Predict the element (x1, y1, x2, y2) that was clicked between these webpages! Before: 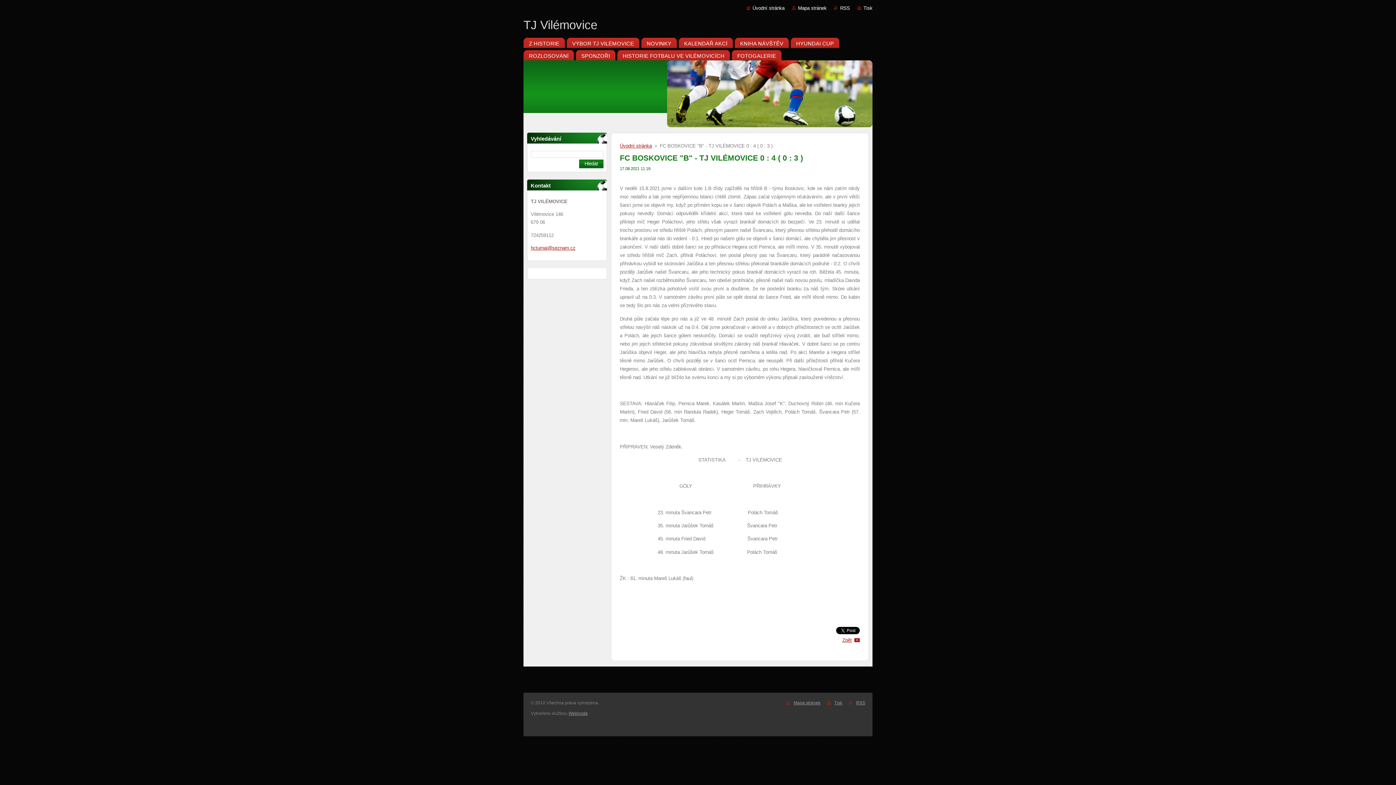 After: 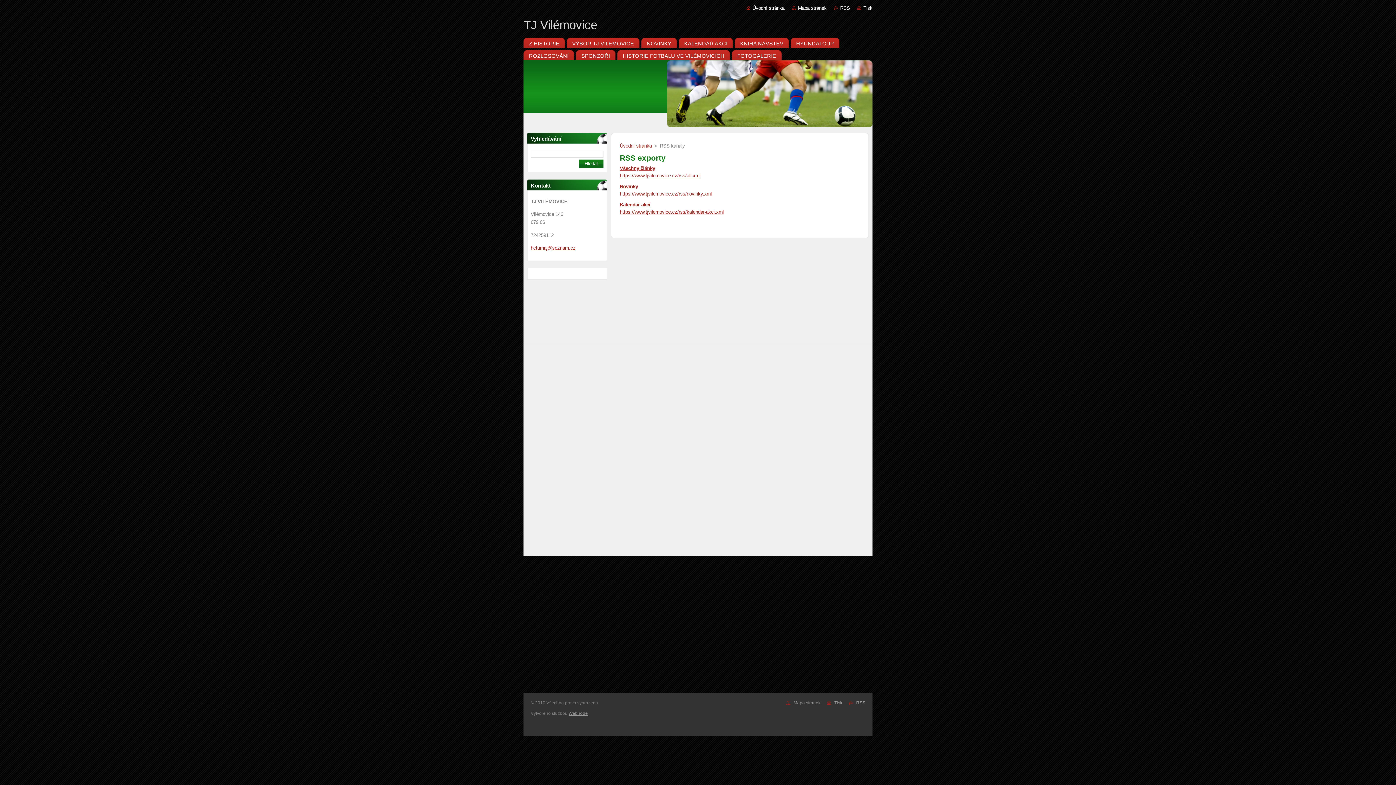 Action: label: RSS bbox: (856, 700, 865, 705)